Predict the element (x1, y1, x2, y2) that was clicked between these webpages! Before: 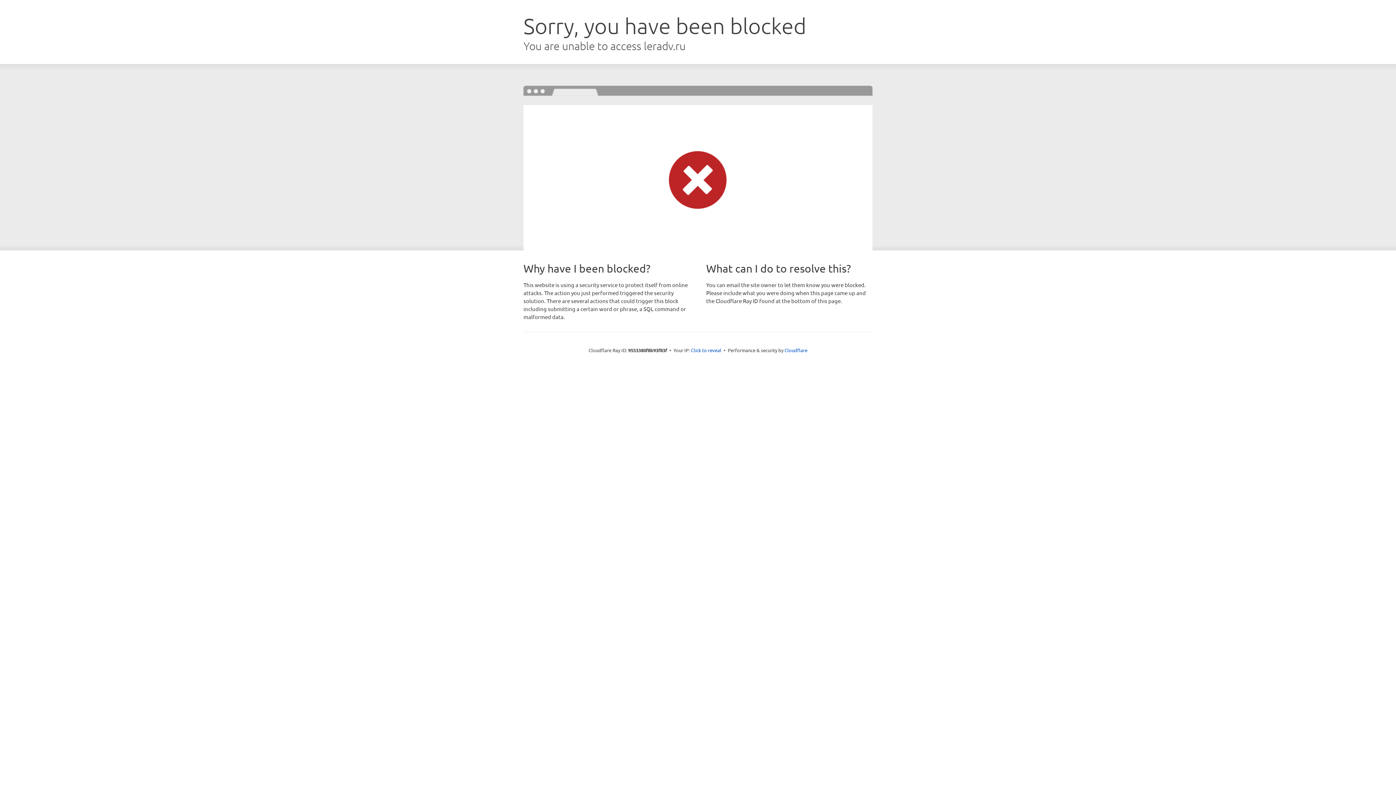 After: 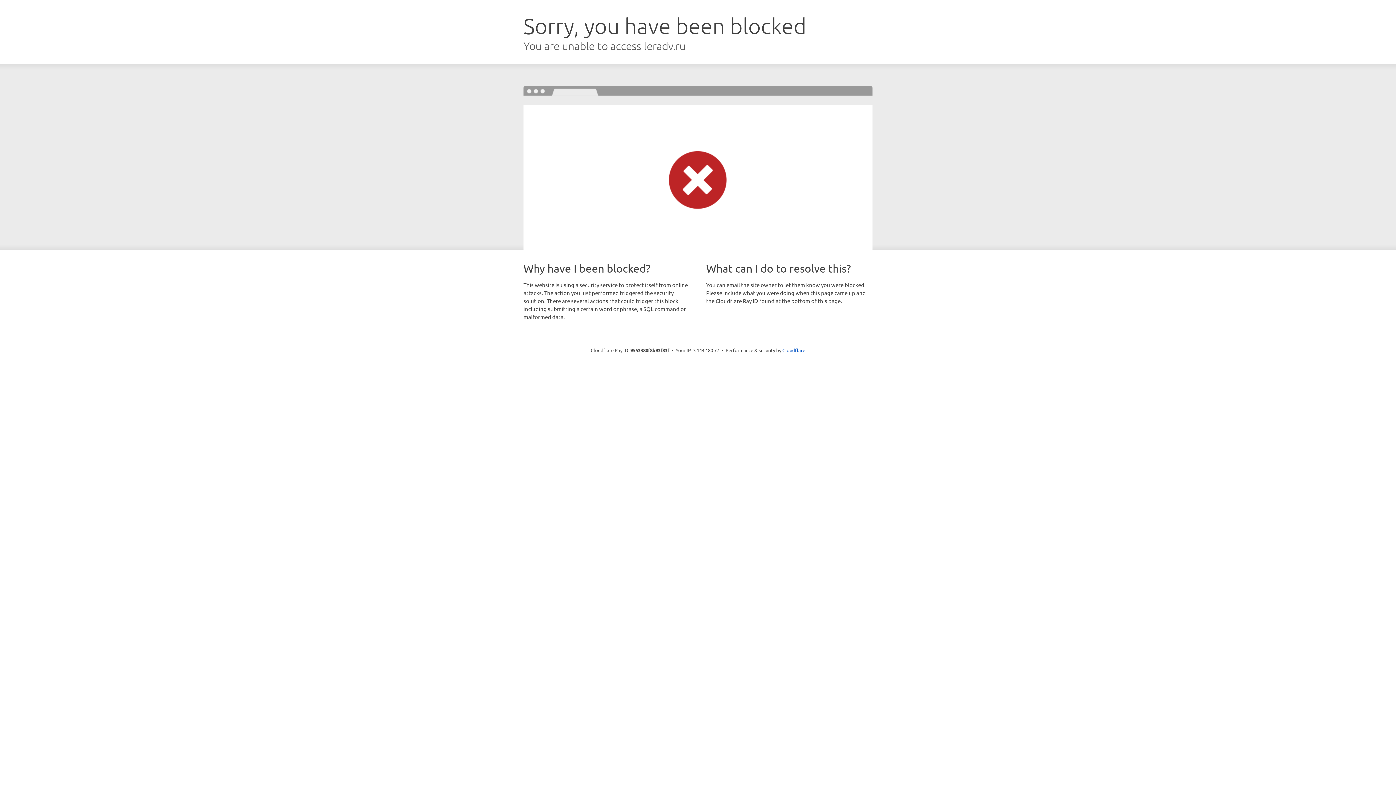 Action: bbox: (691, 346, 721, 353) label: Click to reveal